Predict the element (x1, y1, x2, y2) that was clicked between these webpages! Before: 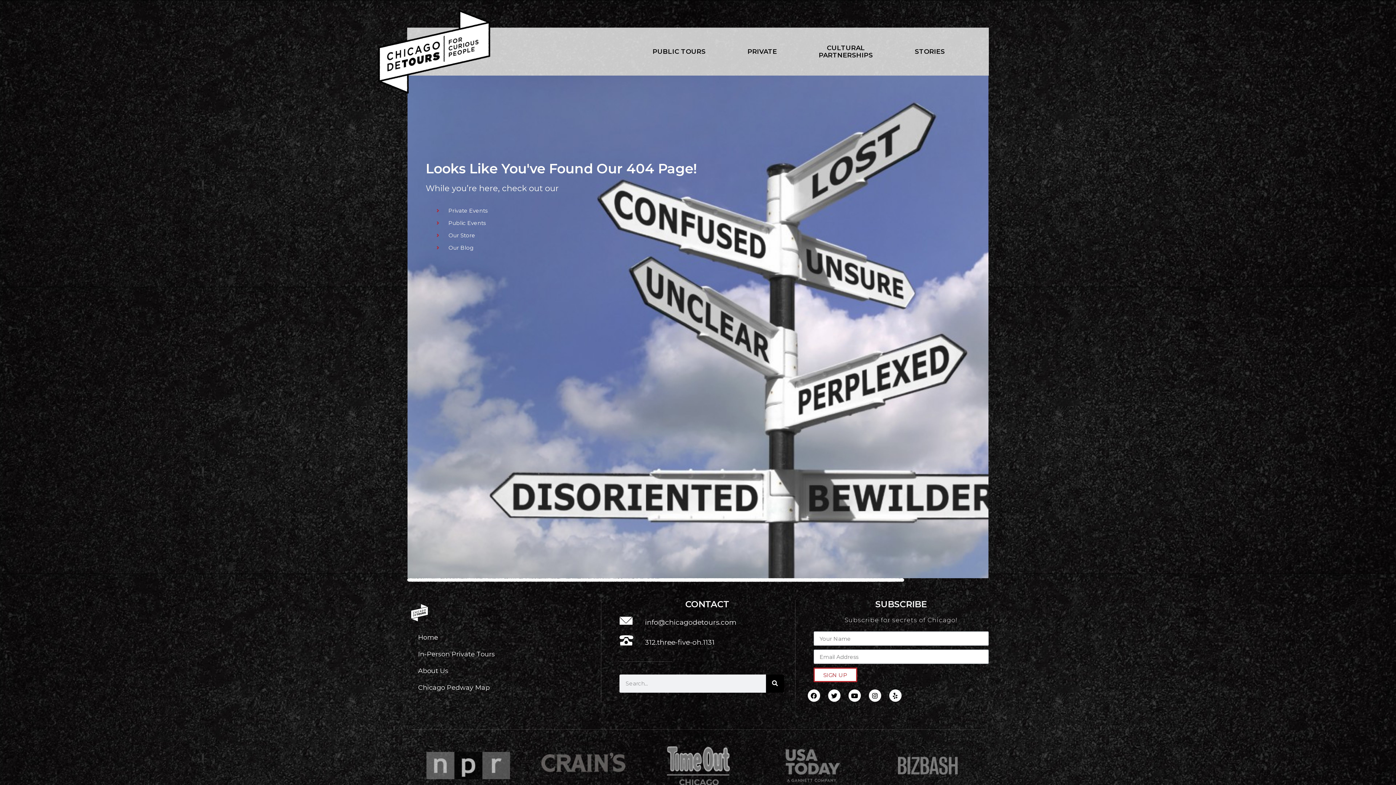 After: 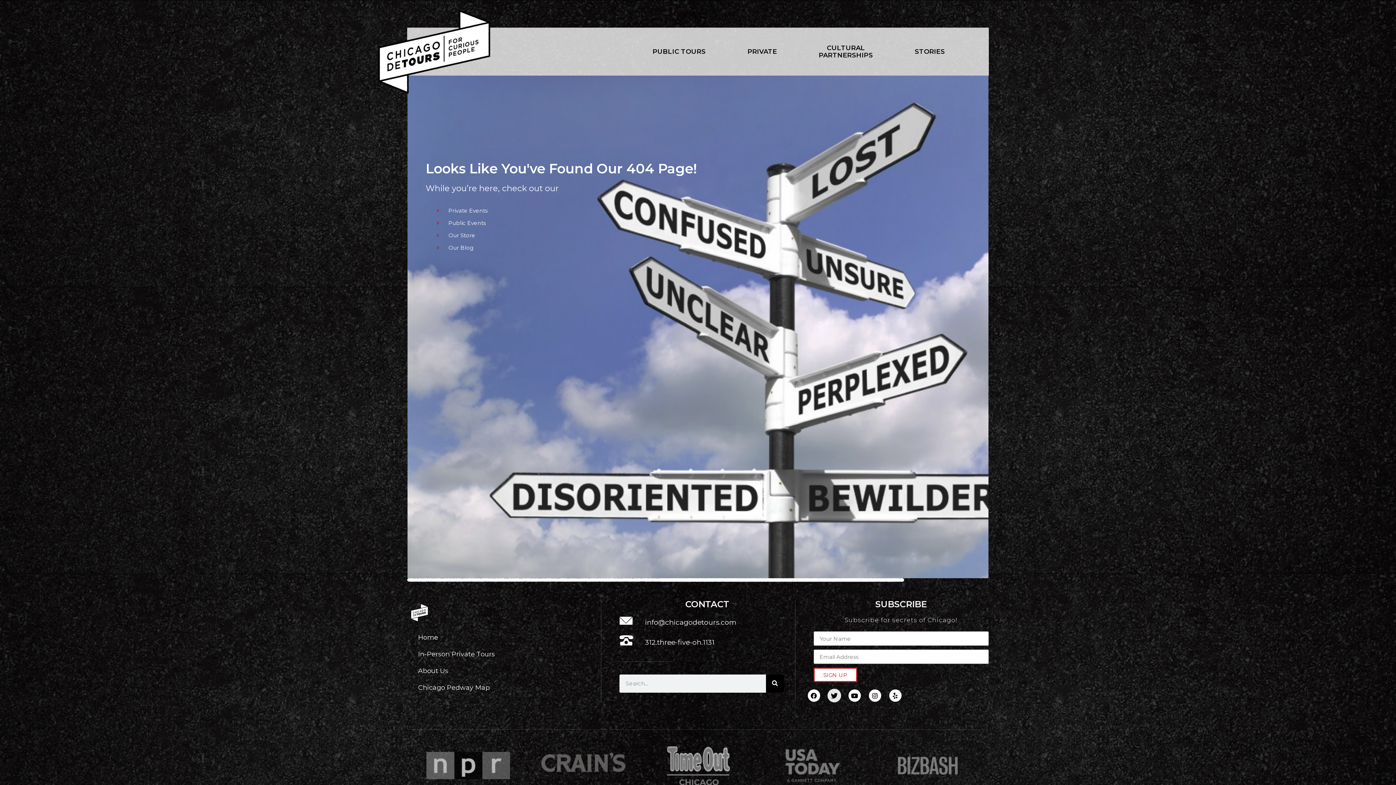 Action: label: Twitter bbox: (828, 689, 840, 702)